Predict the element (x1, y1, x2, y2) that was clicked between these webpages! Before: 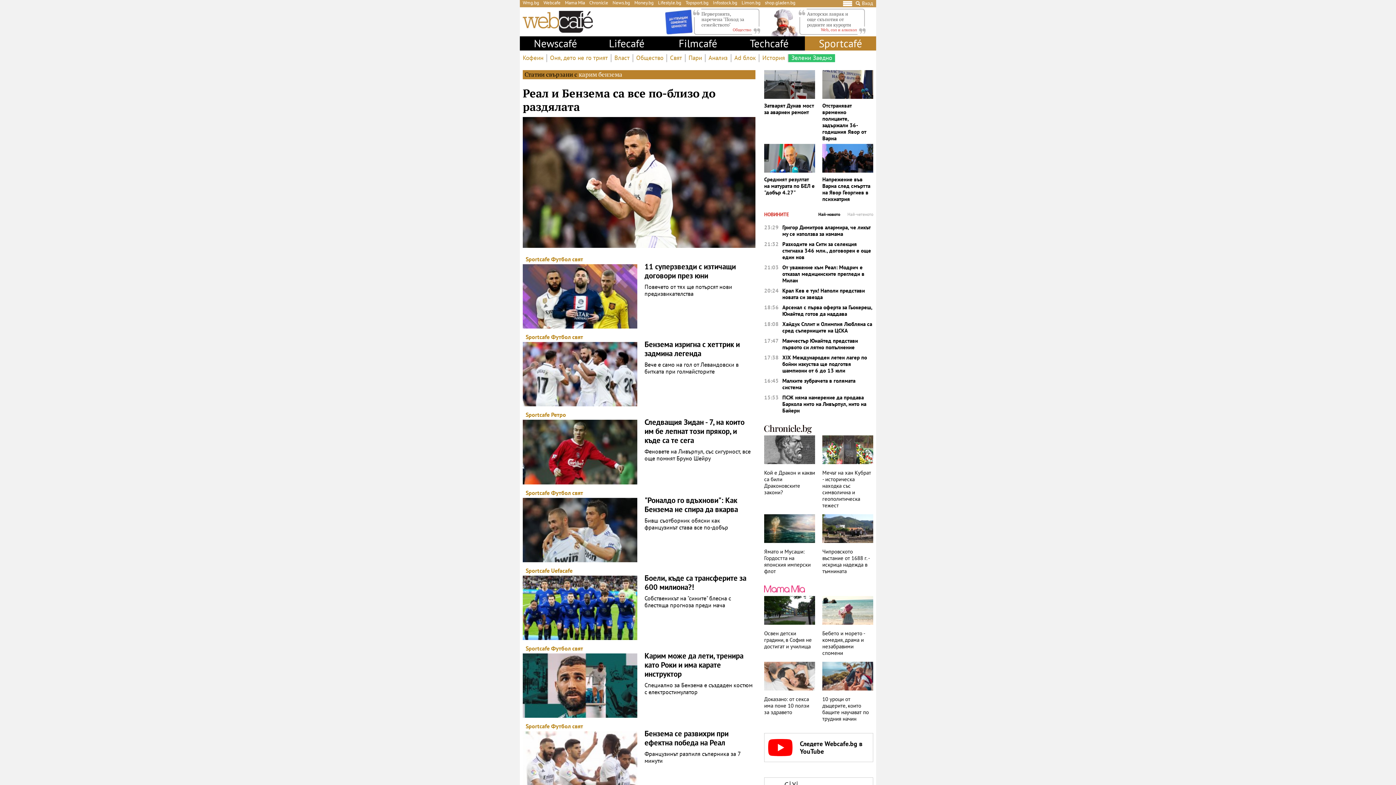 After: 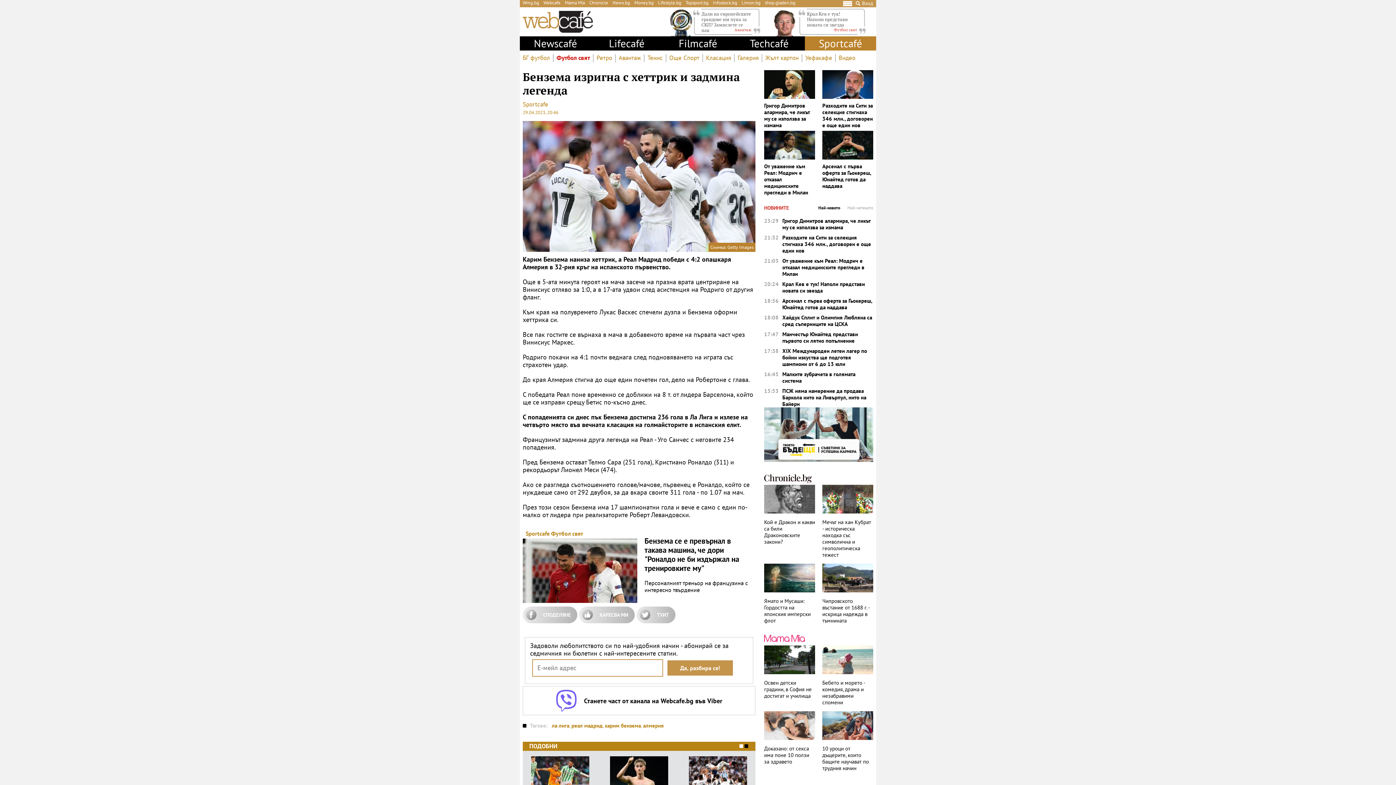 Action: bbox: (644, 340, 753, 358) label: Бензема изригна с хеттрик и задмина легенда